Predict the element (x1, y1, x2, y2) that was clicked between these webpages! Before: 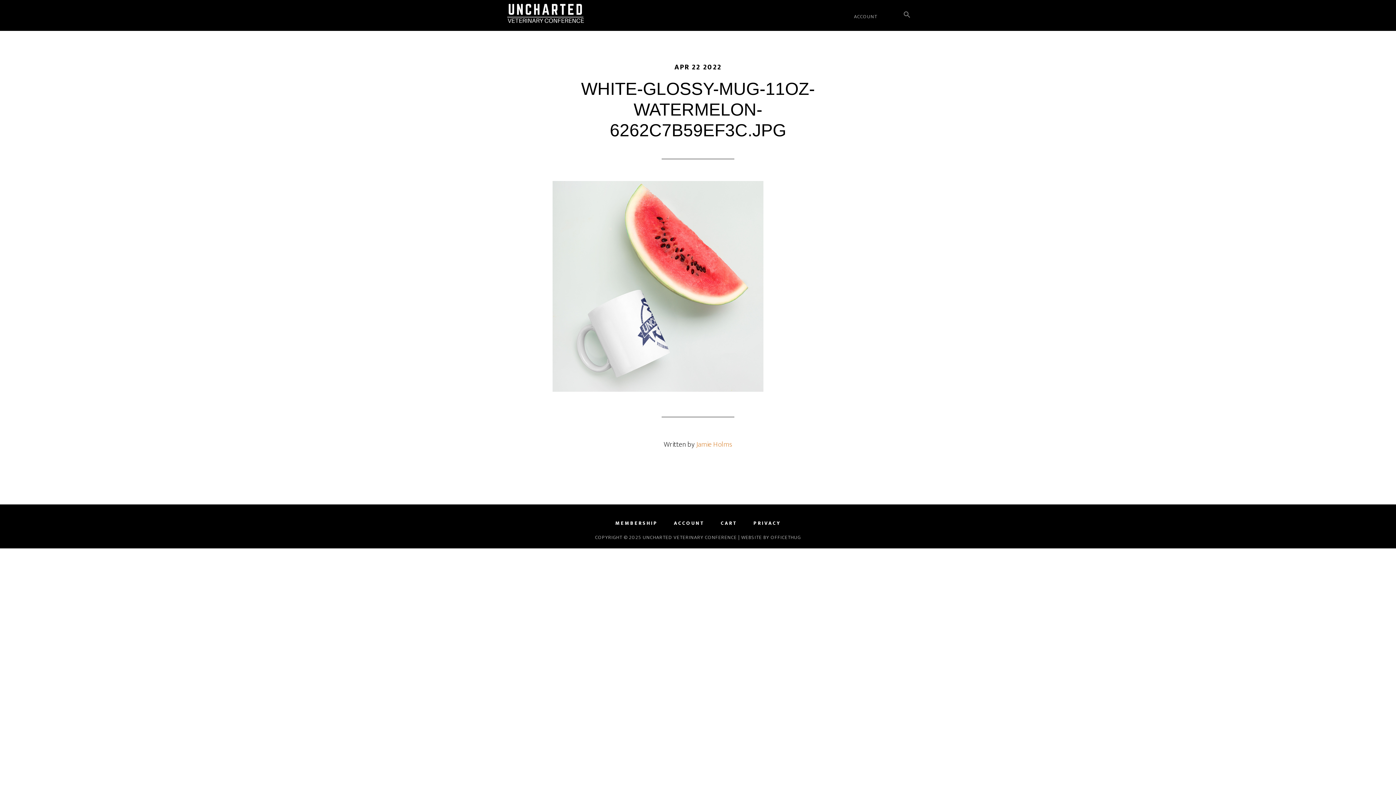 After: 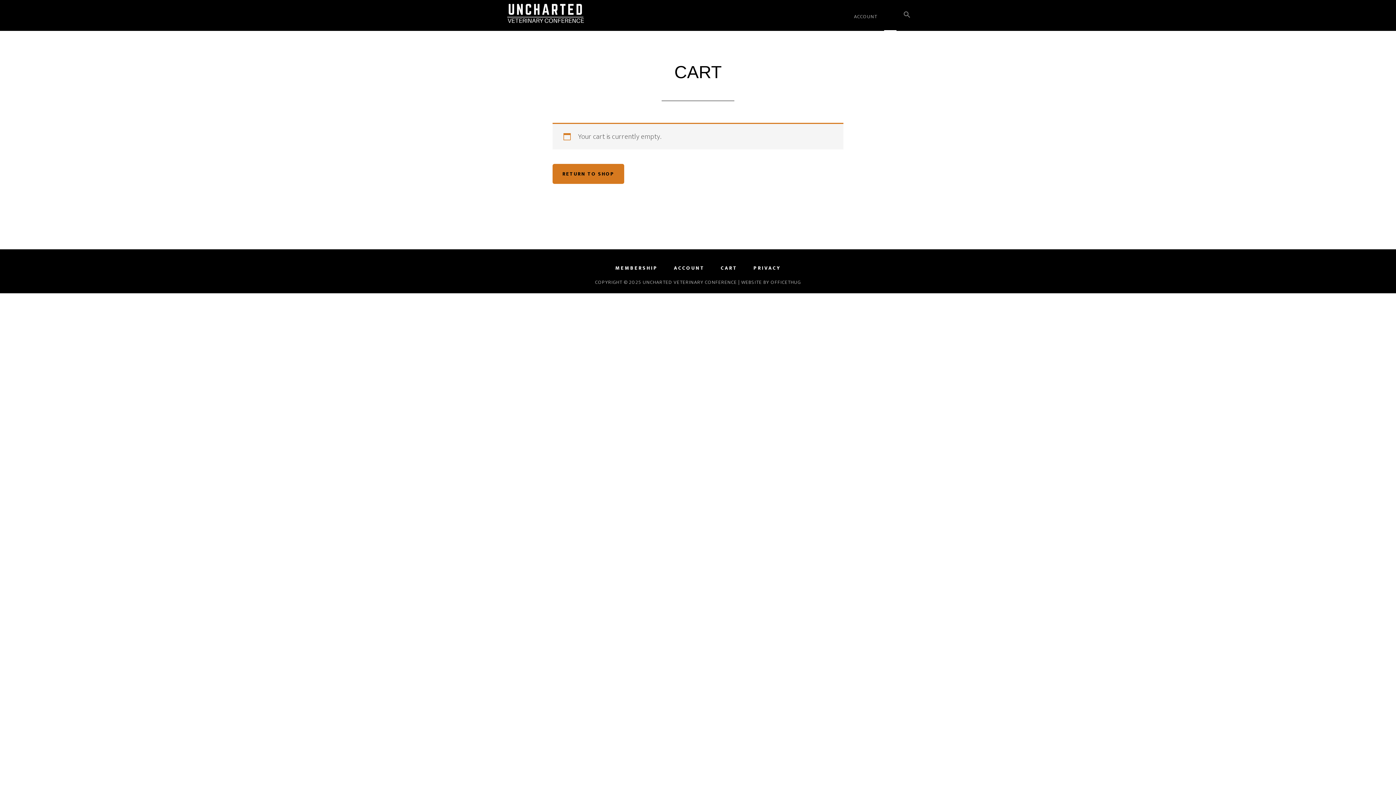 Action: bbox: (720, 521, 737, 526) label: CART